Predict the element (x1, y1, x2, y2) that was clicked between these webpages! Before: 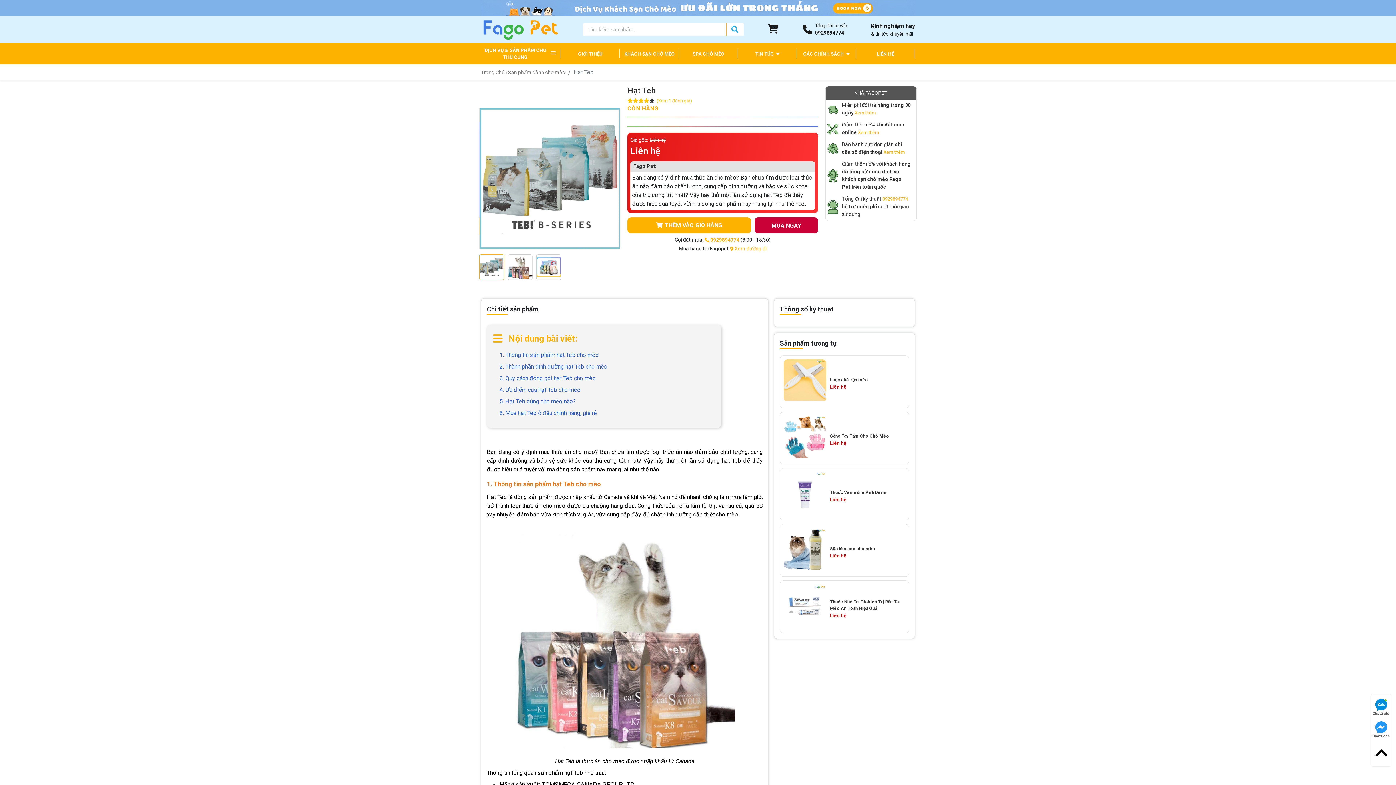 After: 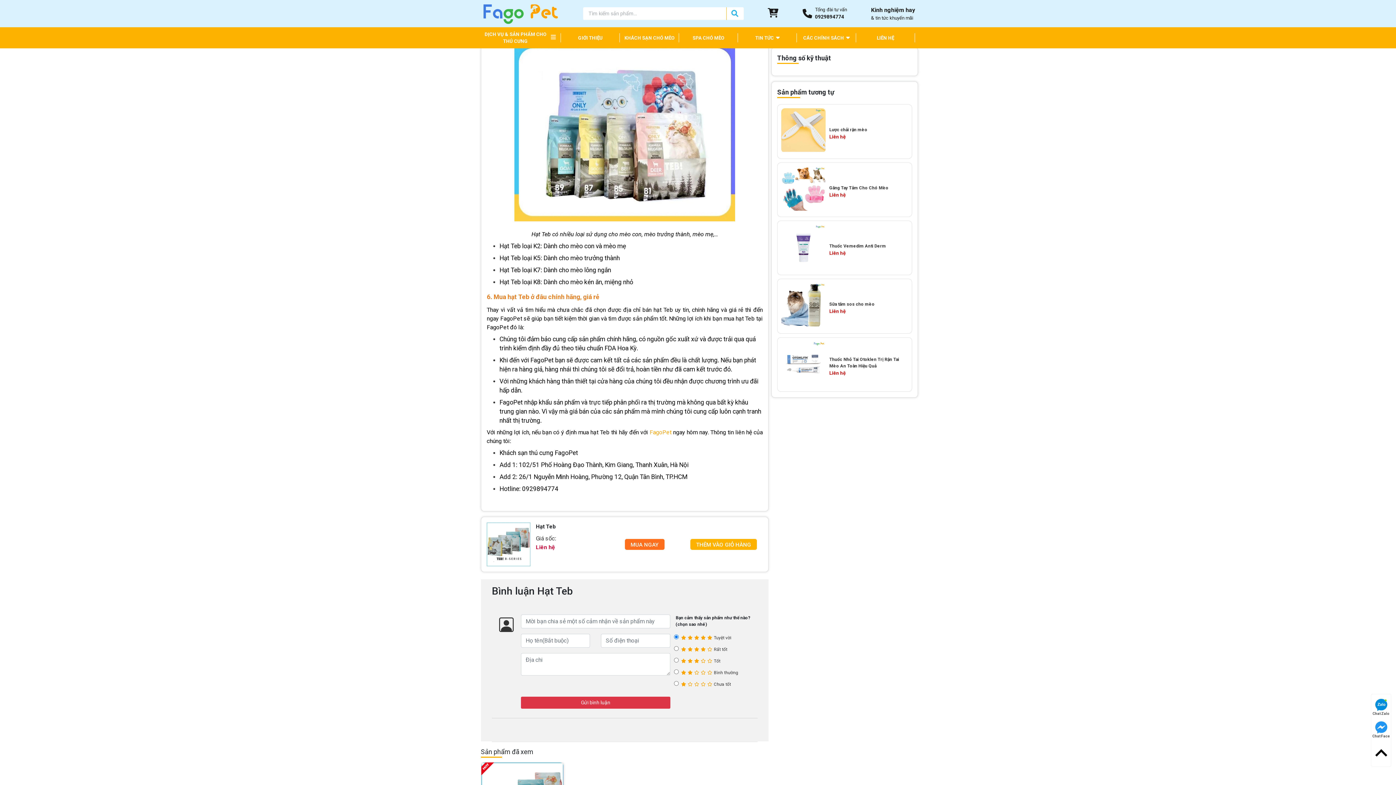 Action: label: 5. Hạt Teb dùng cho mèo nào? bbox: (499, 397, 576, 406)